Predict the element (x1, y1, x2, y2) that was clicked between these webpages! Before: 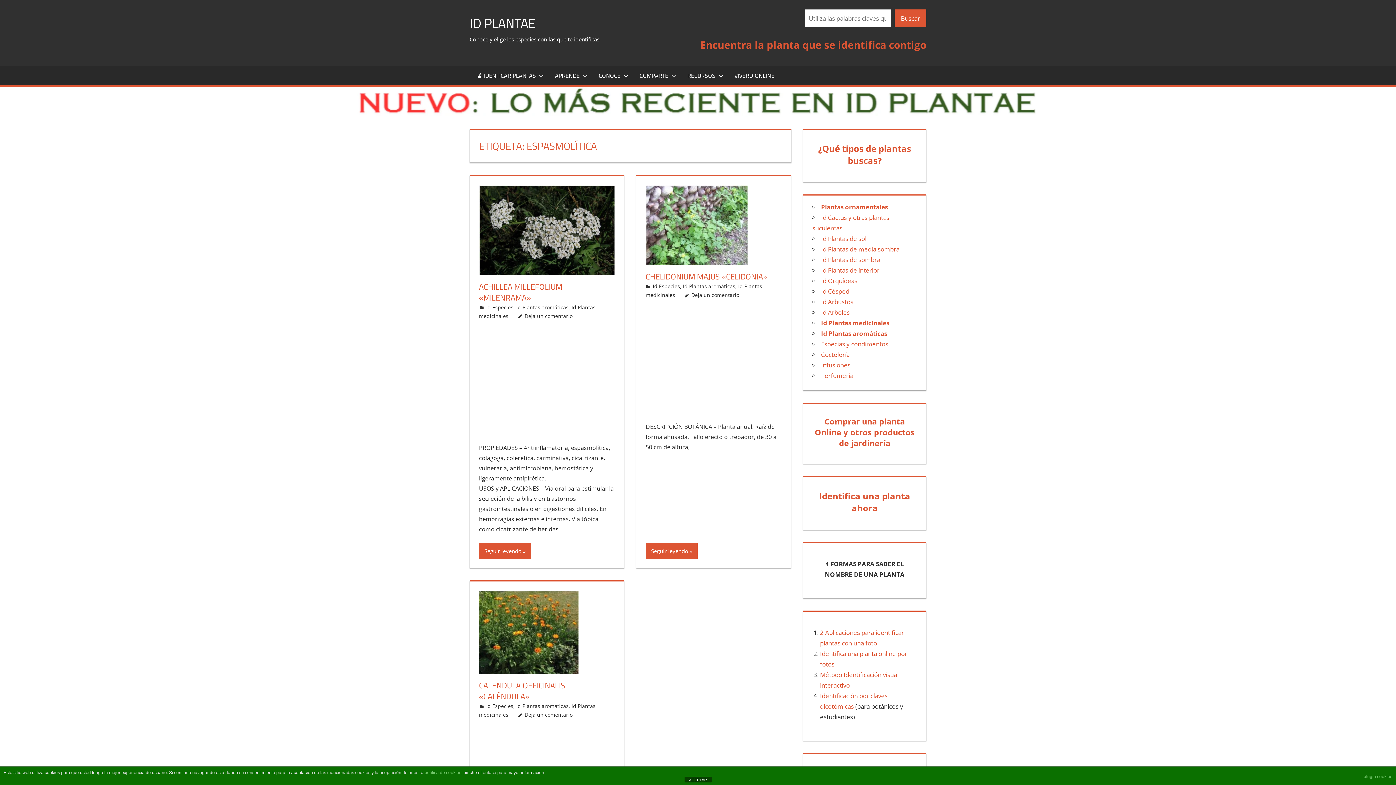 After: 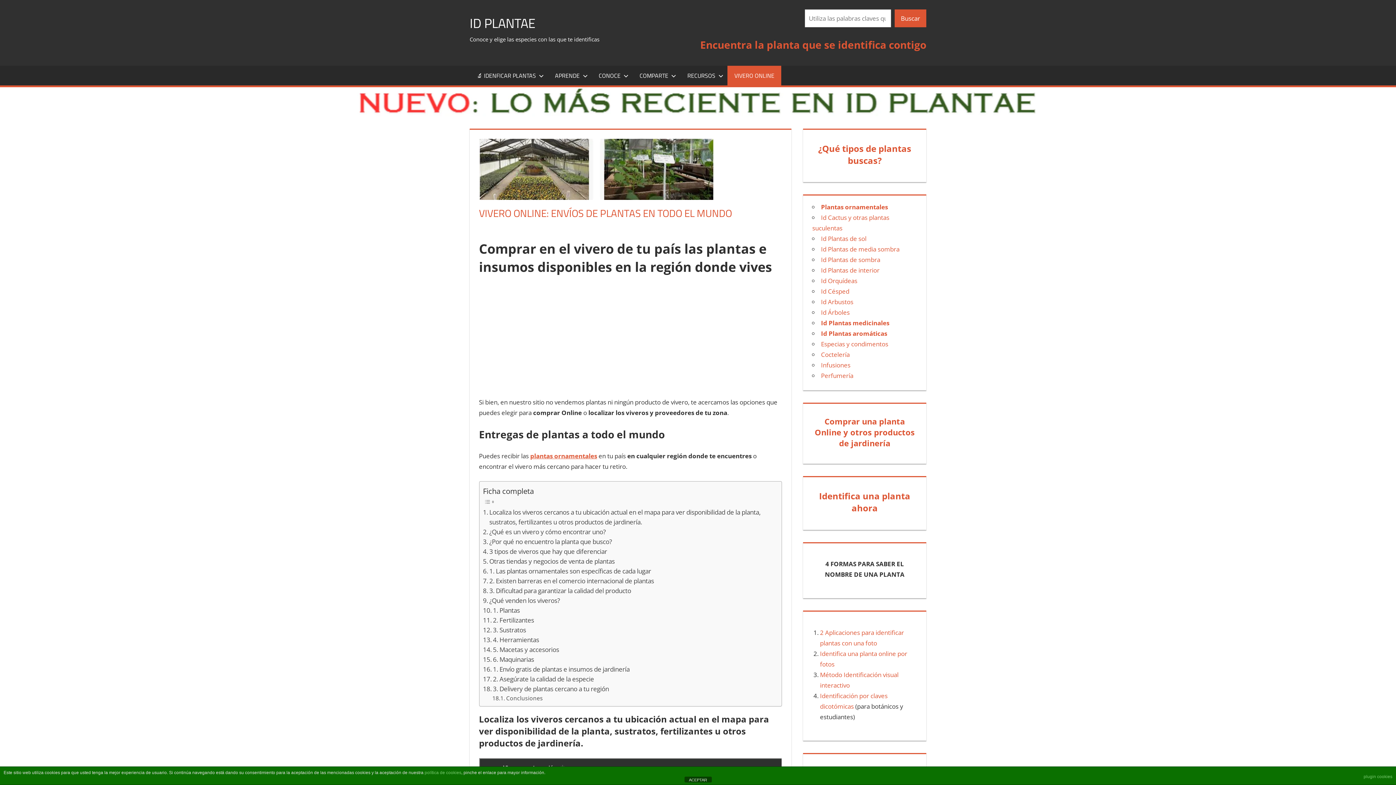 Action: bbox: (727, 65, 781, 85) label: VIVERO ONLINE